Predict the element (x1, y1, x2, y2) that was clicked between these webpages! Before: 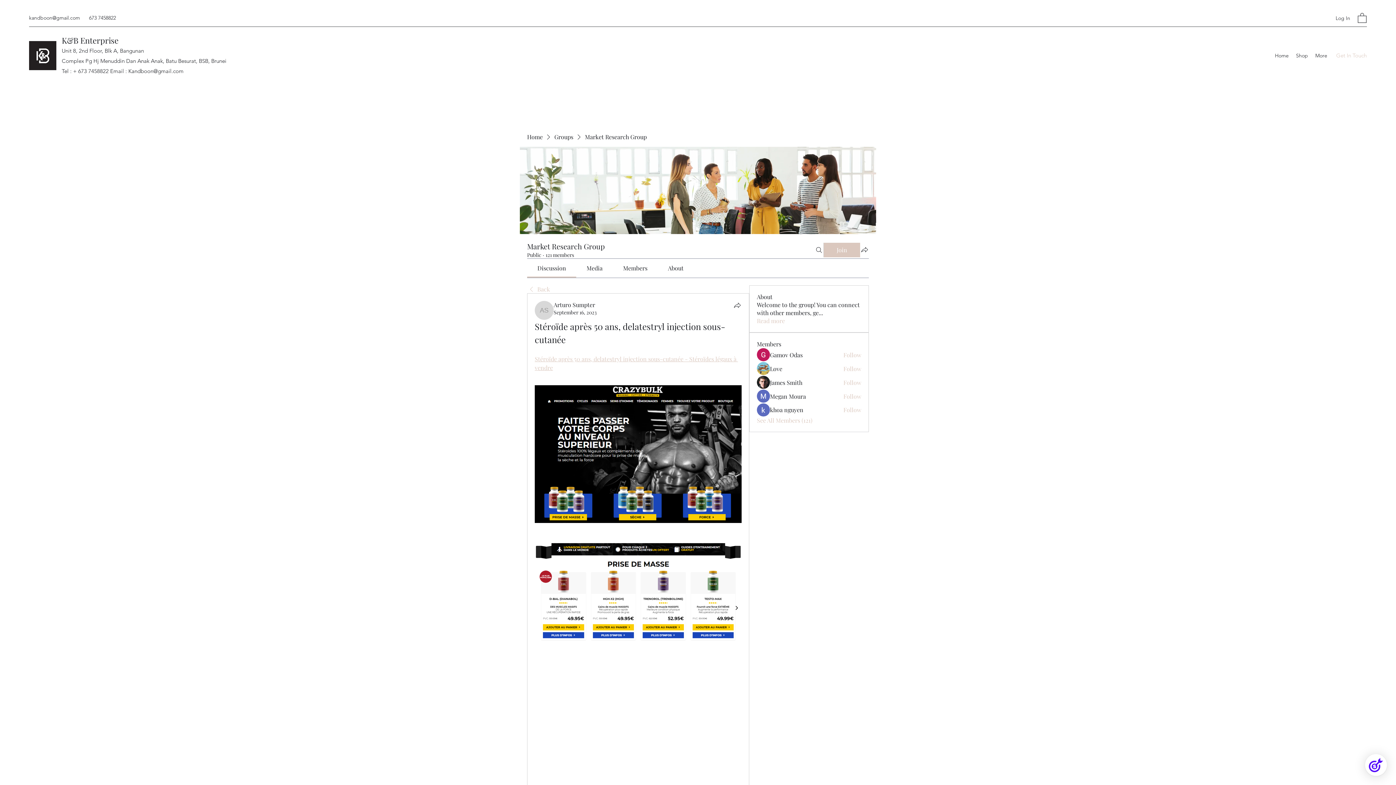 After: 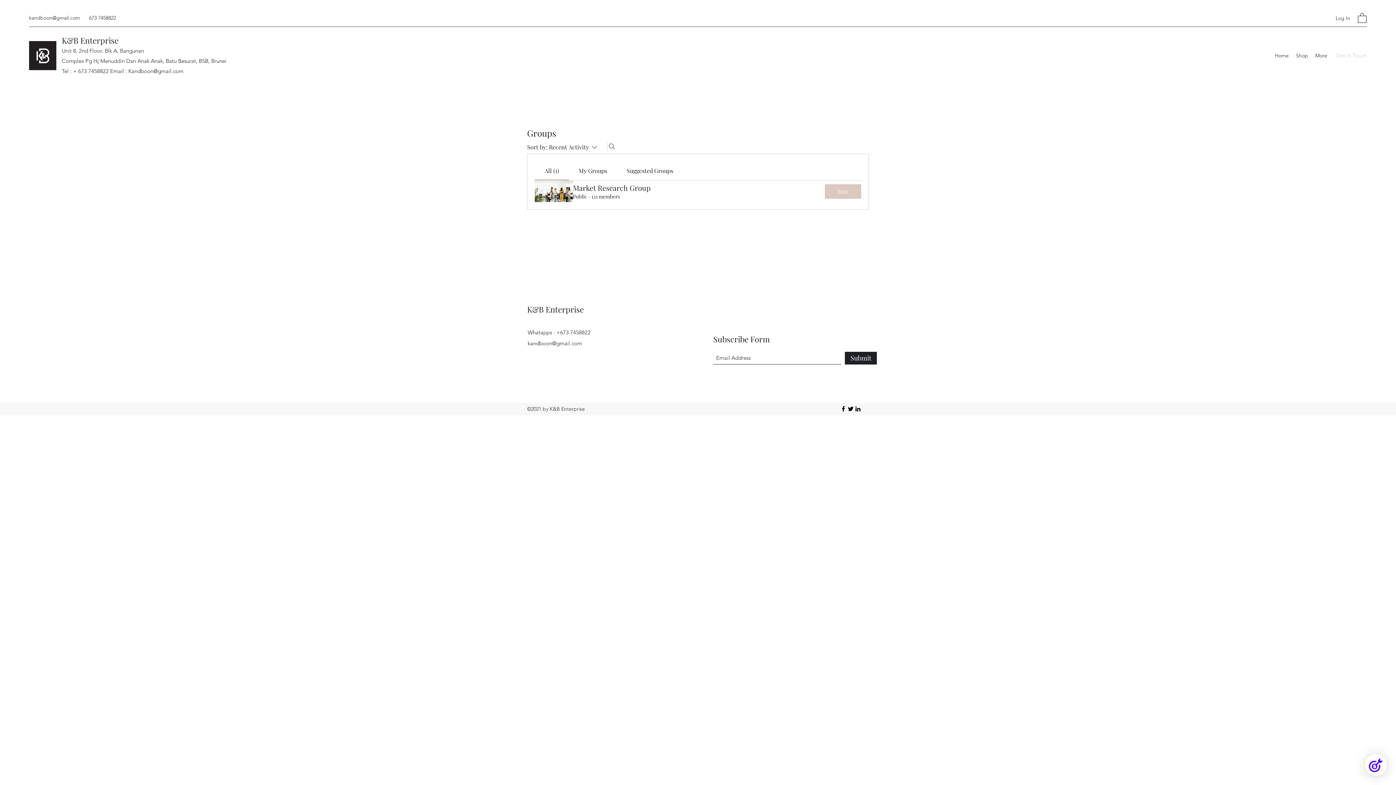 Action: bbox: (554, 133, 573, 141) label: Groups